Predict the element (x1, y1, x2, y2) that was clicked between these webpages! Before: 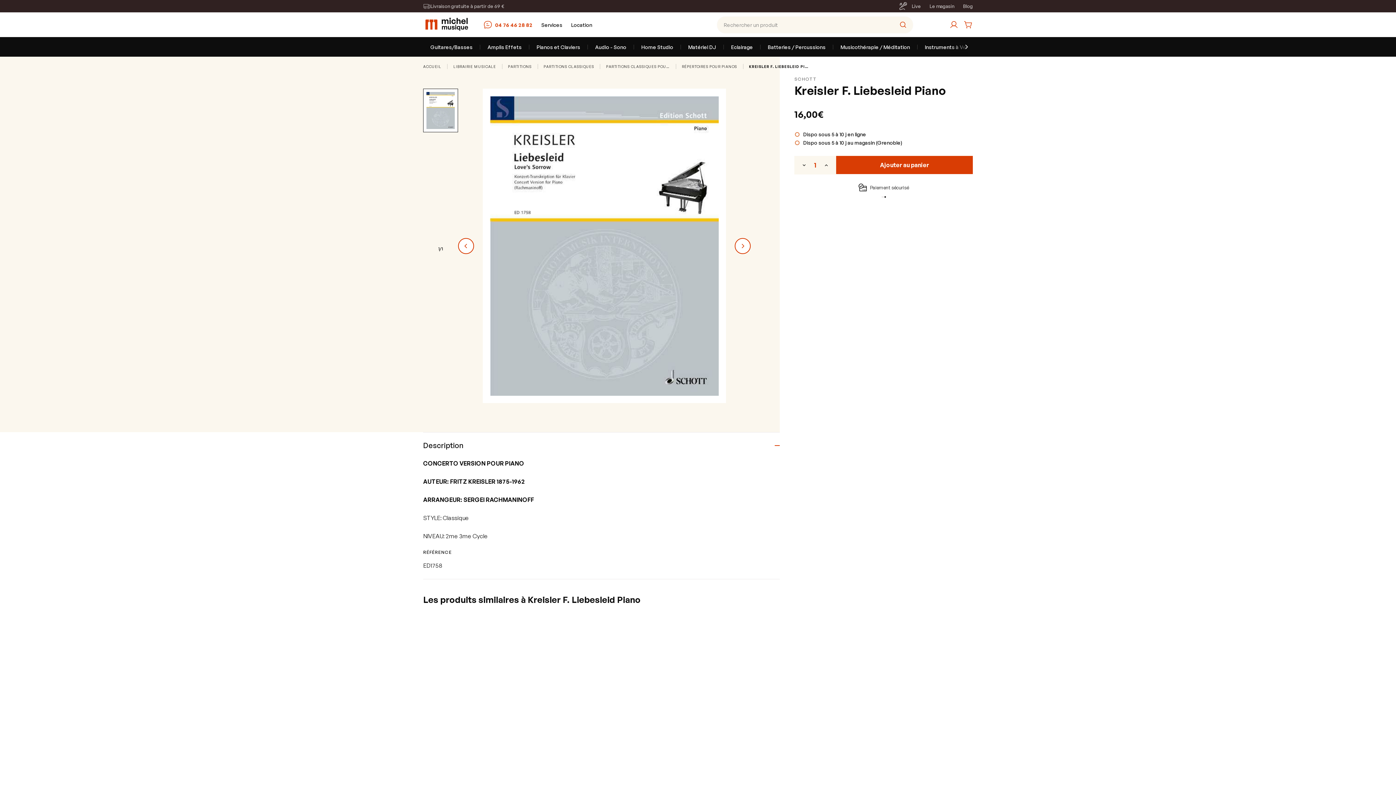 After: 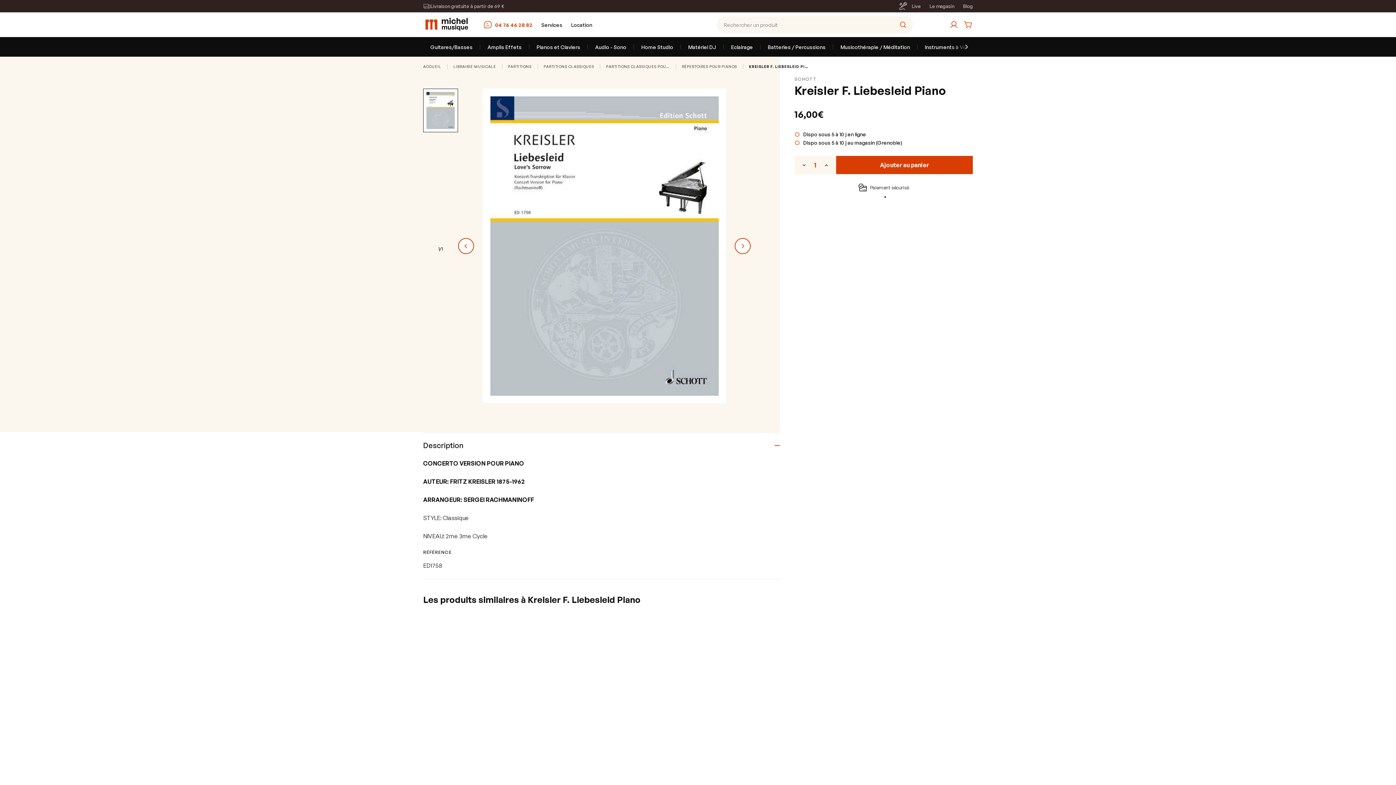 Action: bbox: (458, 238, 474, 254)